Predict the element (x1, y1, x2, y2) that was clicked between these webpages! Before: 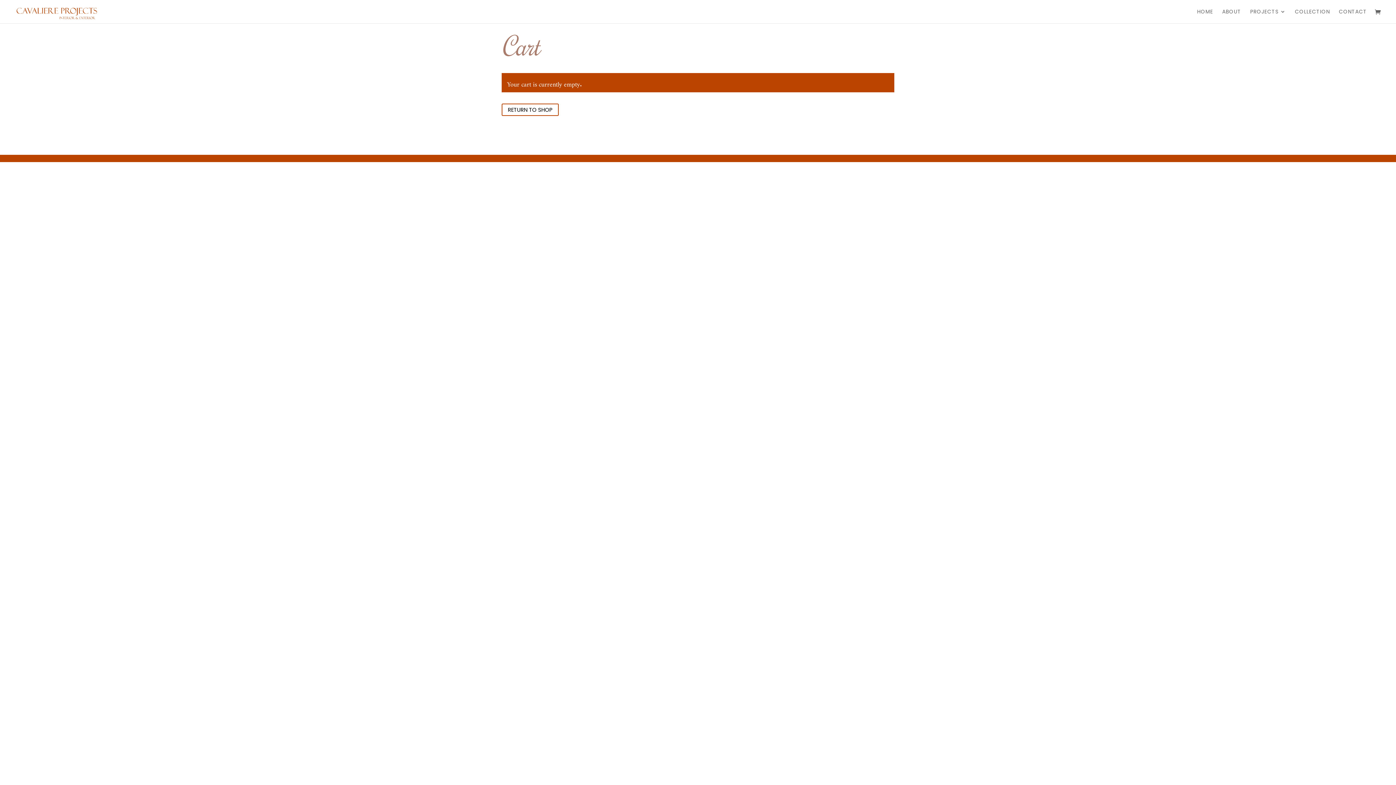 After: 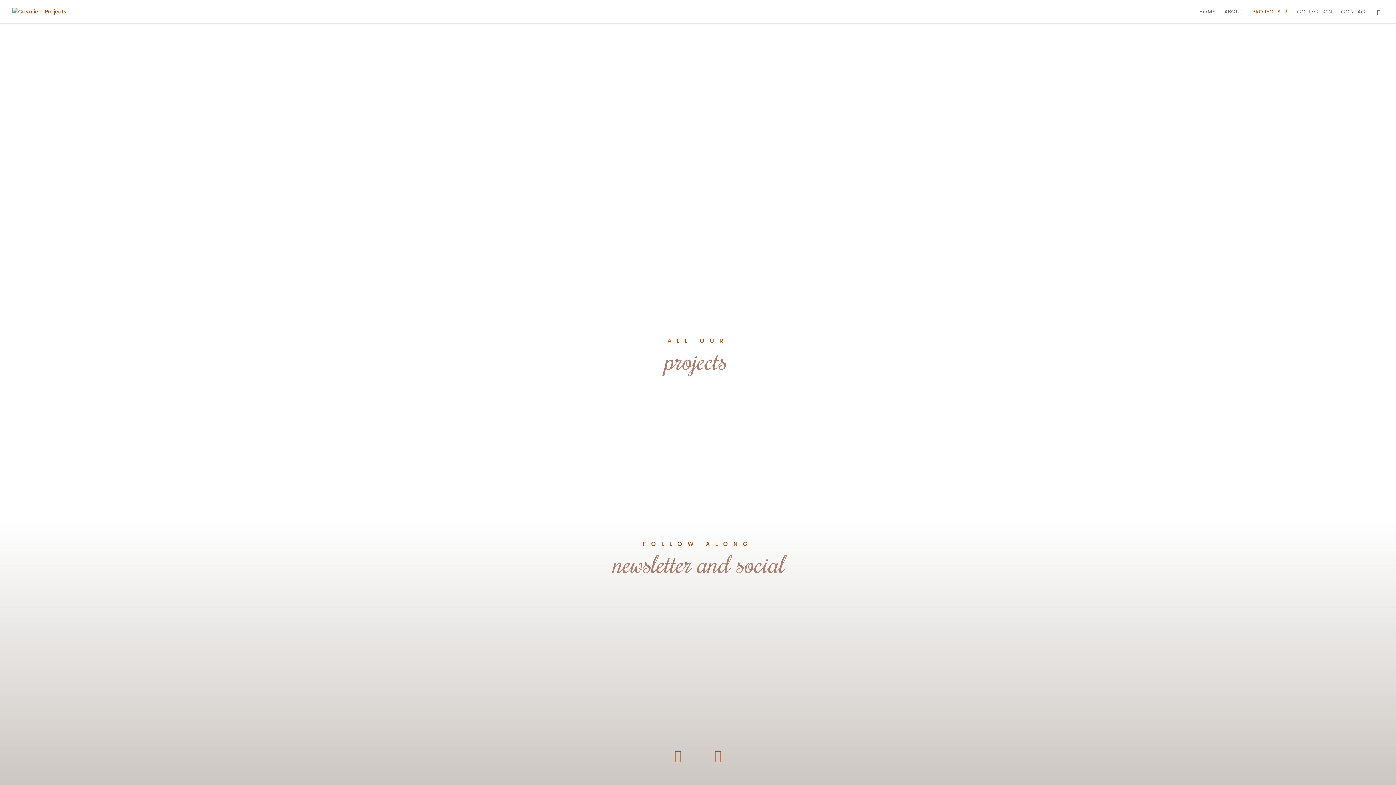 Action: label: PROJECTS bbox: (1250, 9, 1286, 23)